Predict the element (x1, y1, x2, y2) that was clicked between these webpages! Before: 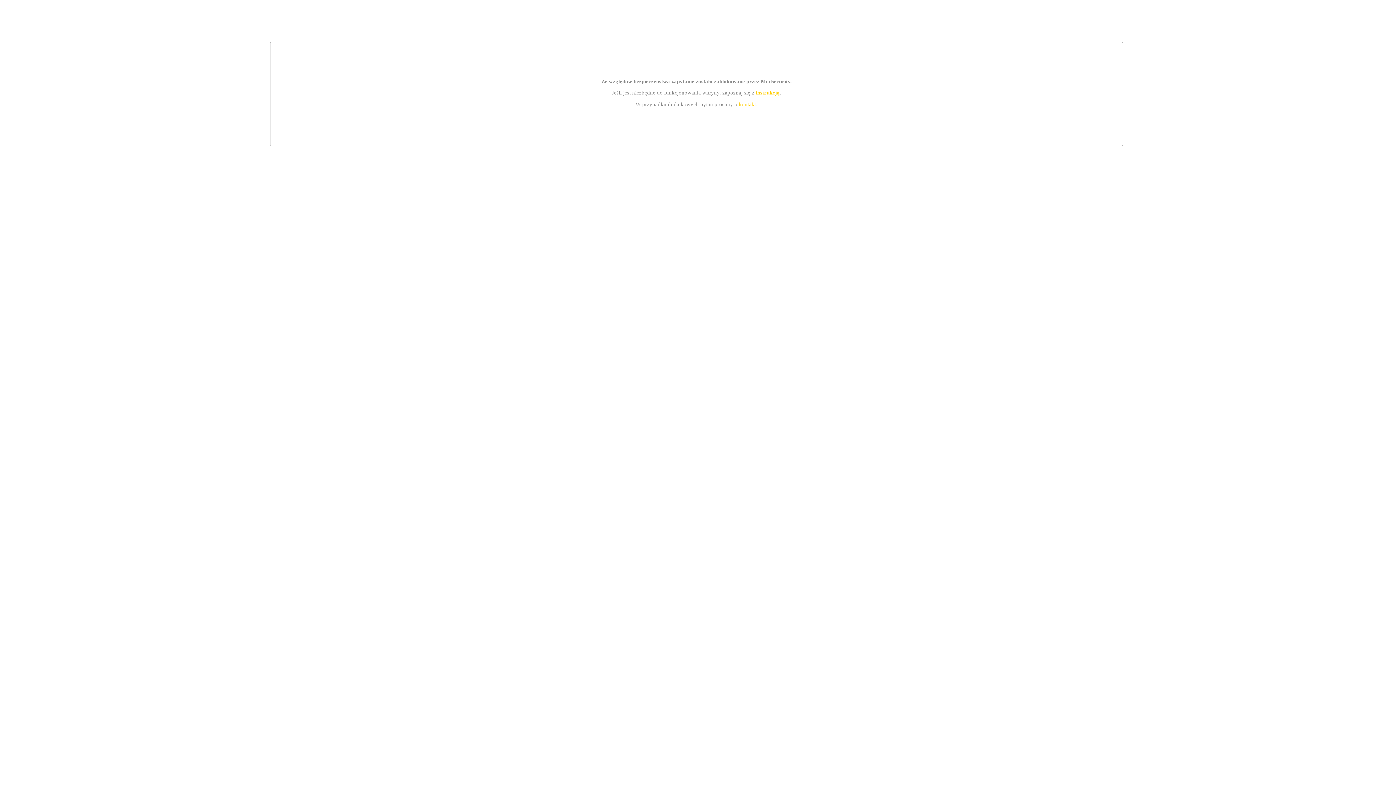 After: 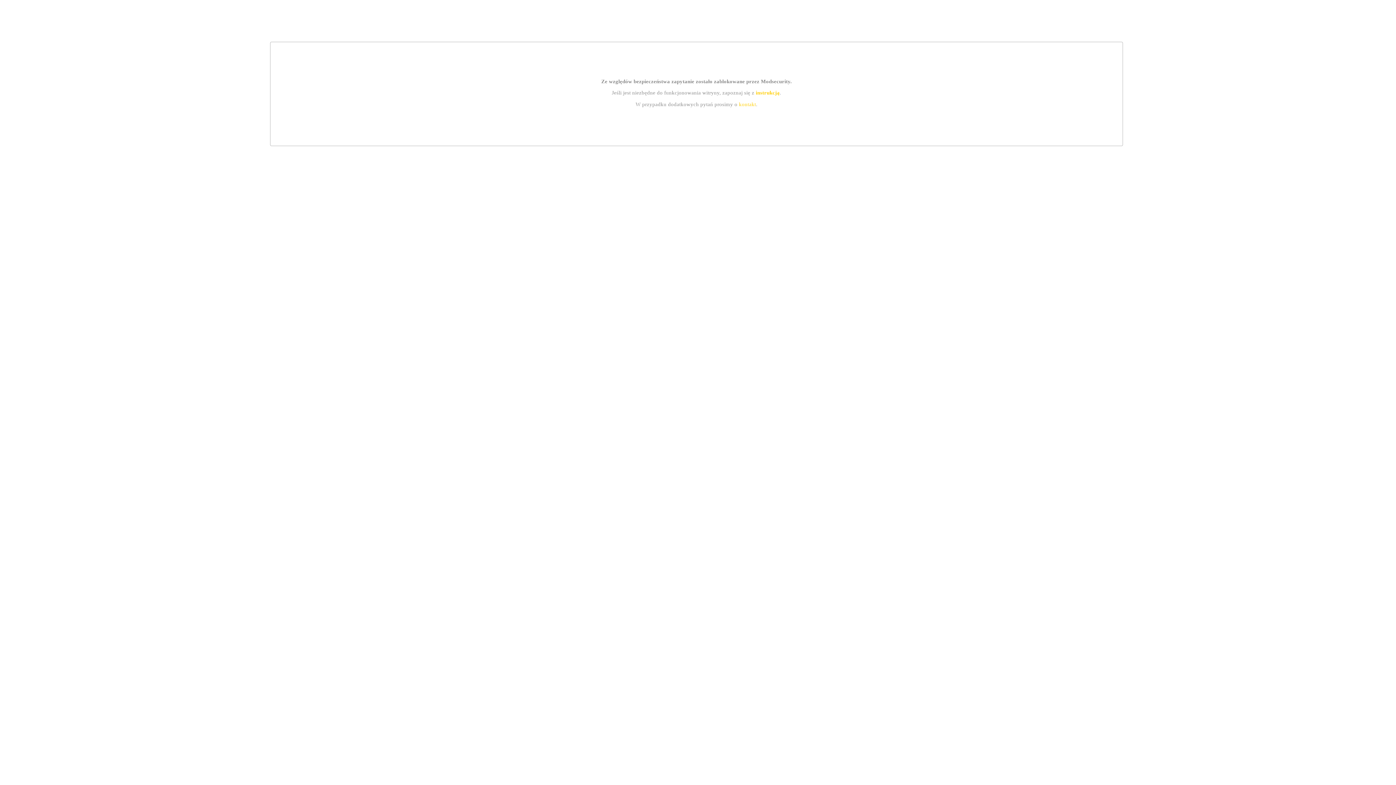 Action: label: kontakt bbox: (739, 101, 756, 107)